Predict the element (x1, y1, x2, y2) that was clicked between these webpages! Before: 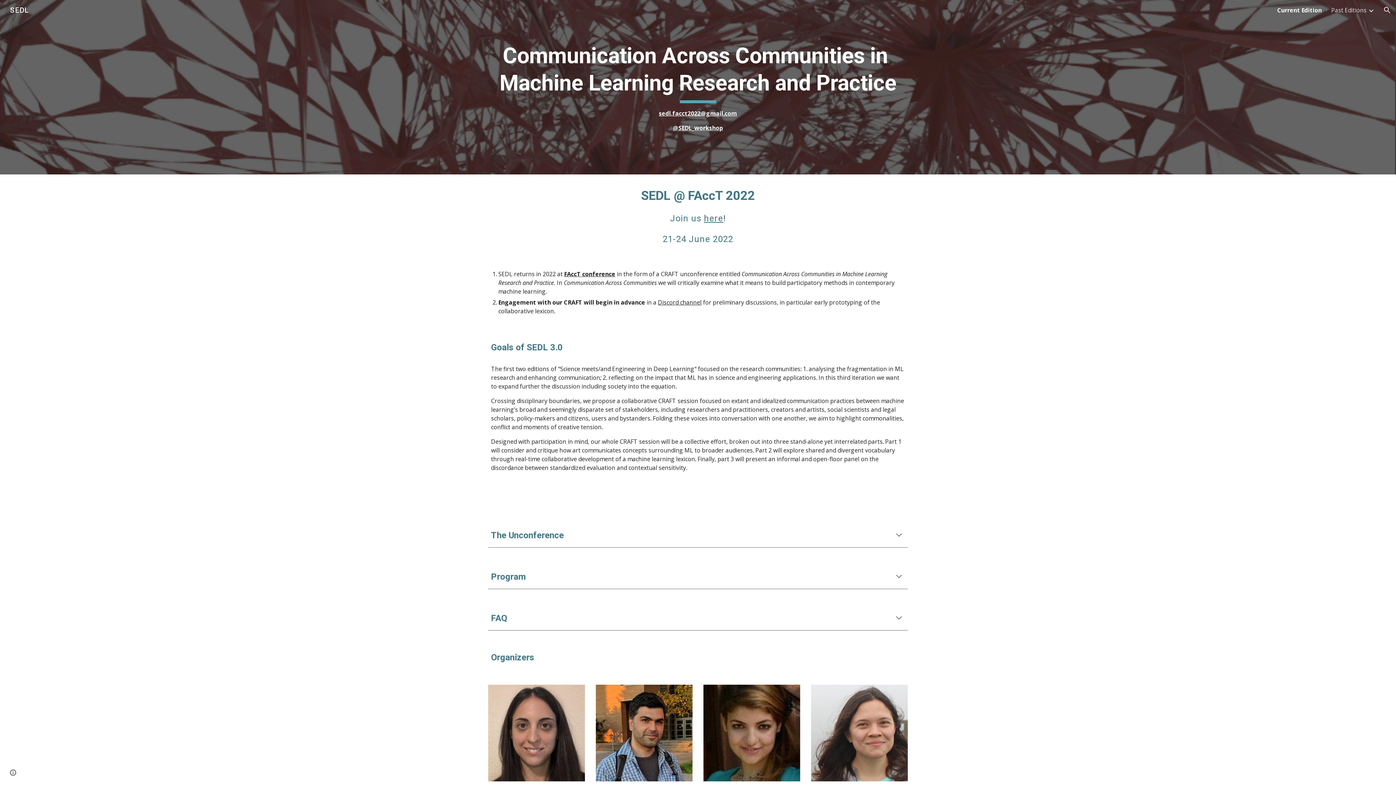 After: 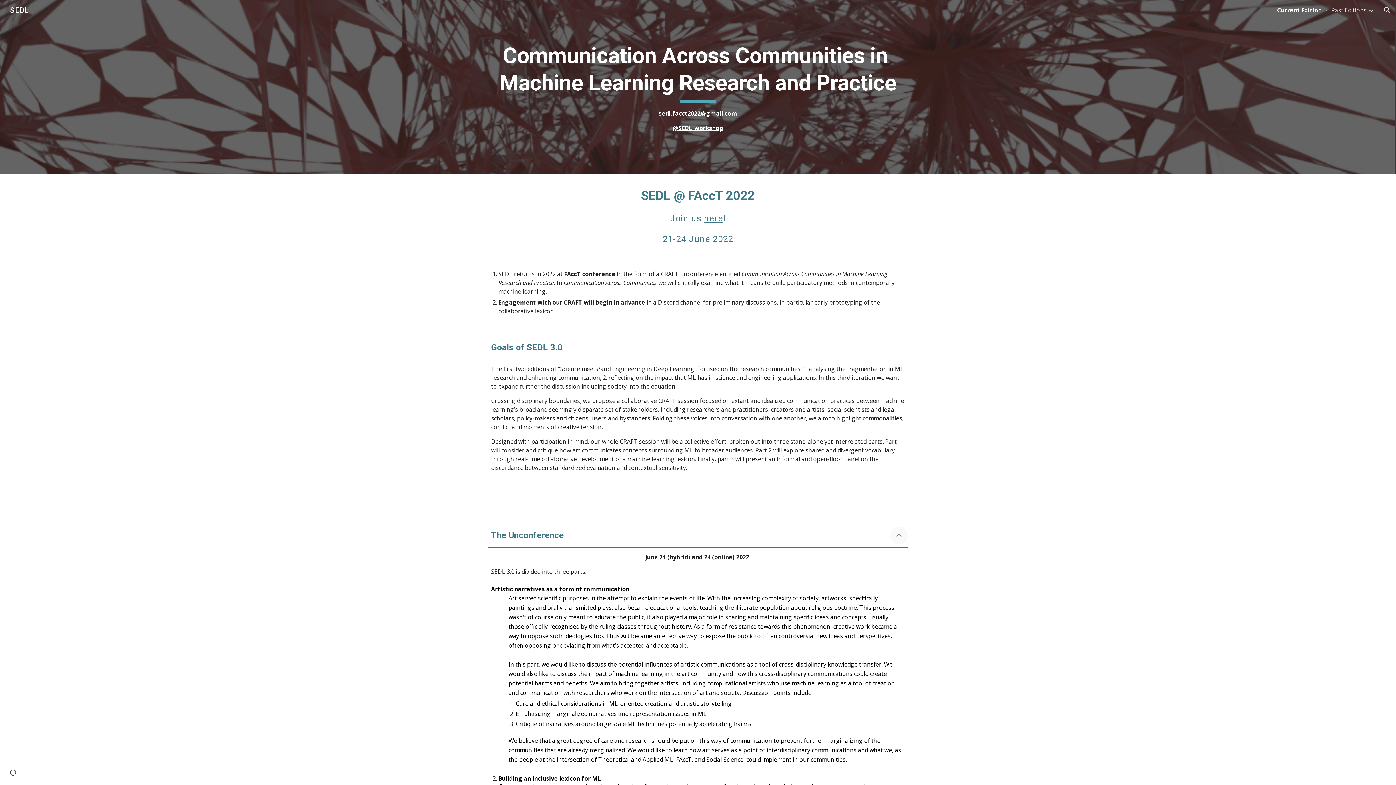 Action: bbox: (890, 527, 908, 544) label: Expand